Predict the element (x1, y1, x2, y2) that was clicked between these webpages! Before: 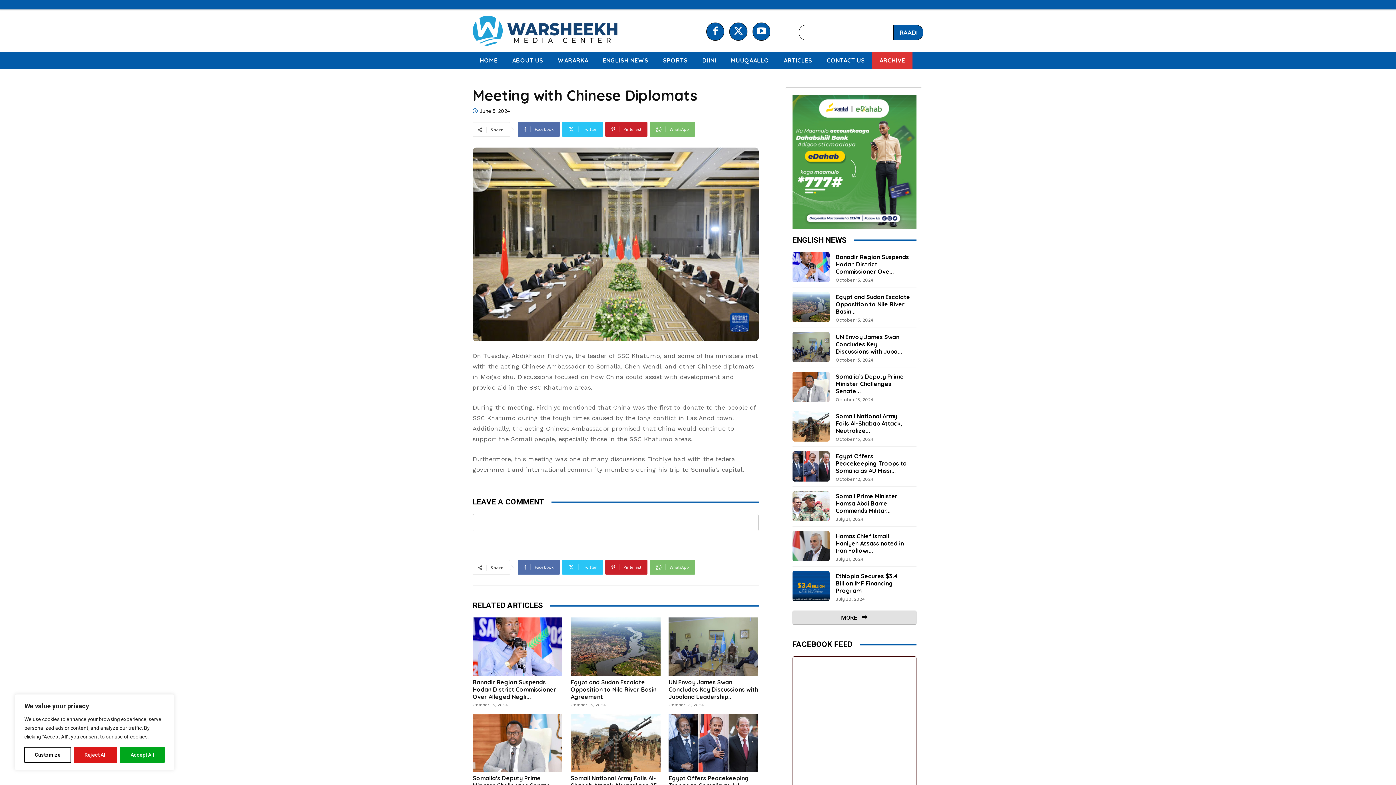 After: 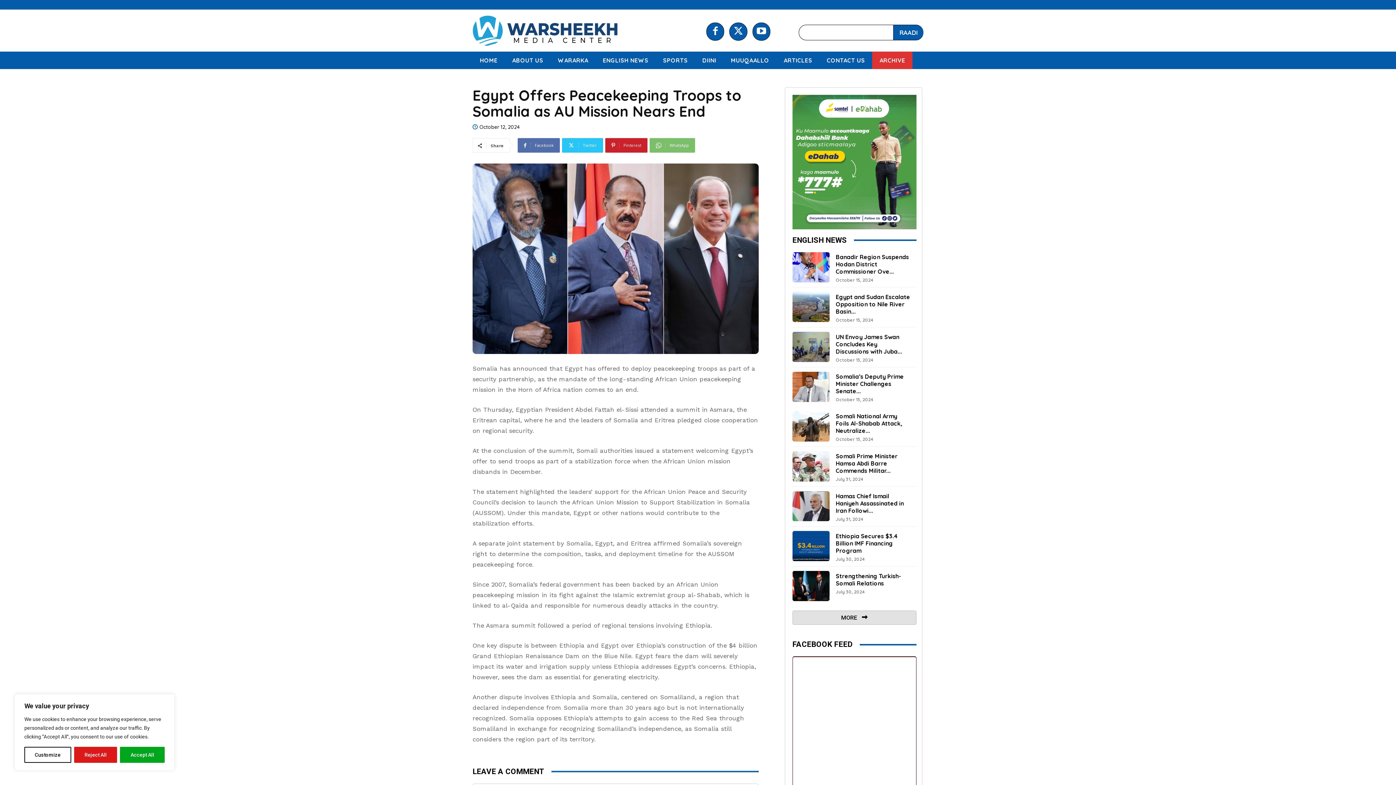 Action: bbox: (668, 714, 758, 772)